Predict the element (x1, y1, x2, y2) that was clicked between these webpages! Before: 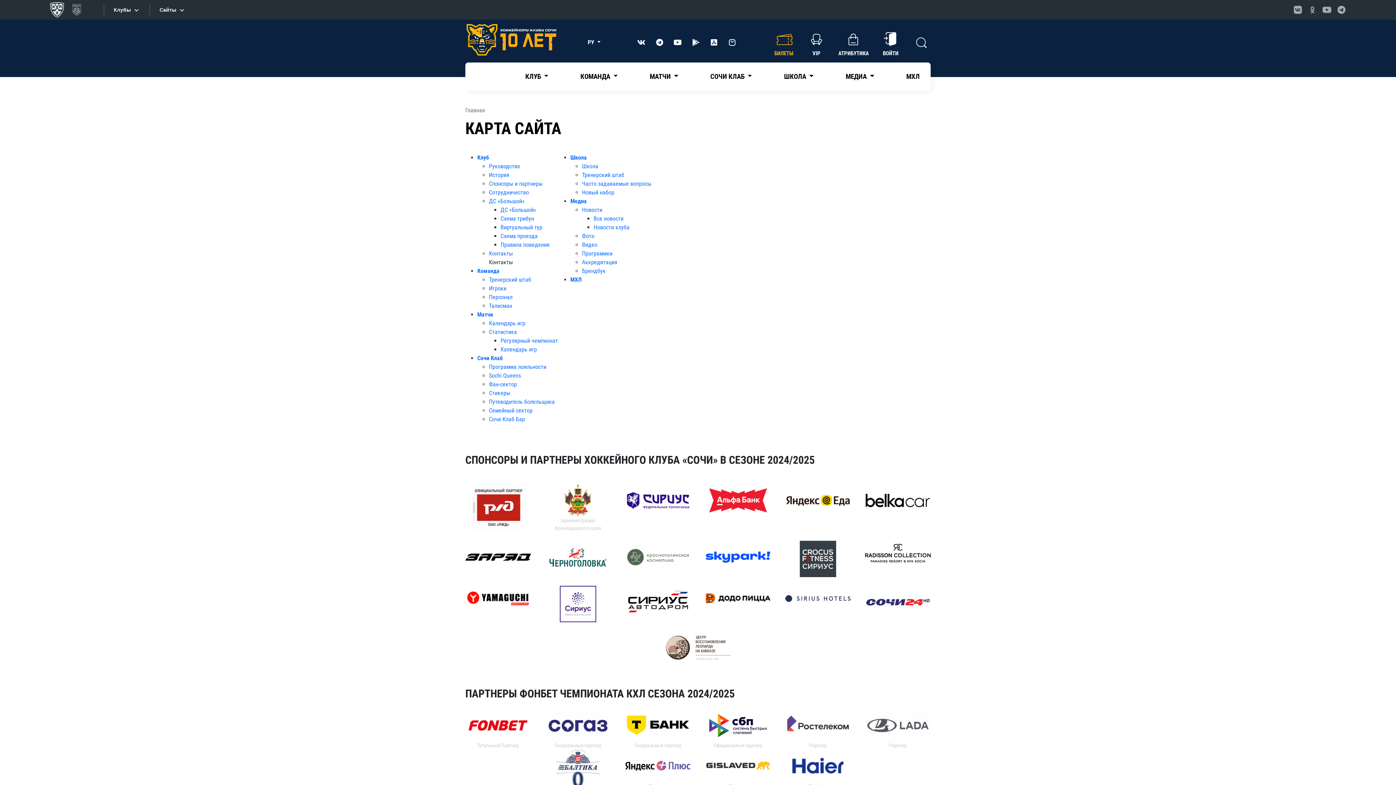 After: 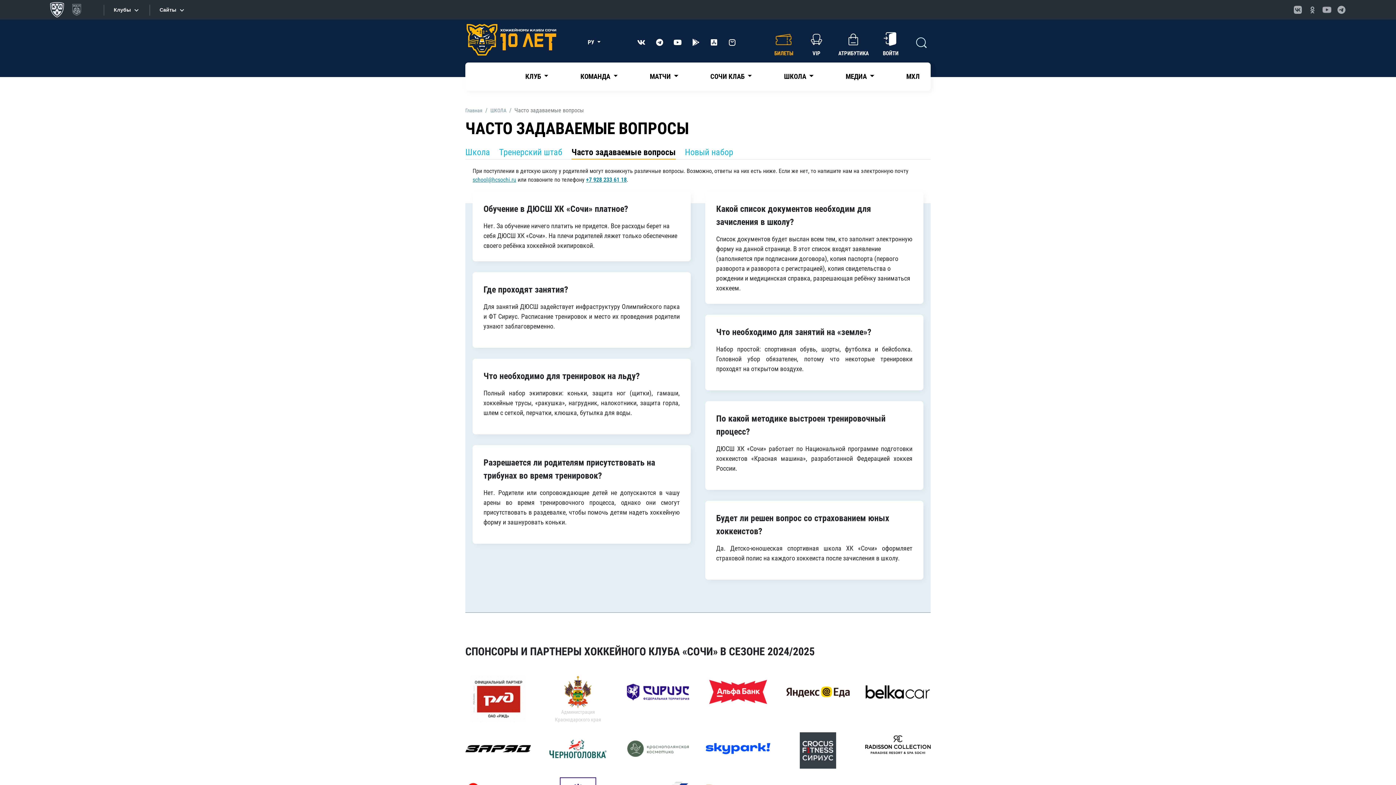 Action: bbox: (582, 180, 651, 187) label: Часто задаваемые вопросы